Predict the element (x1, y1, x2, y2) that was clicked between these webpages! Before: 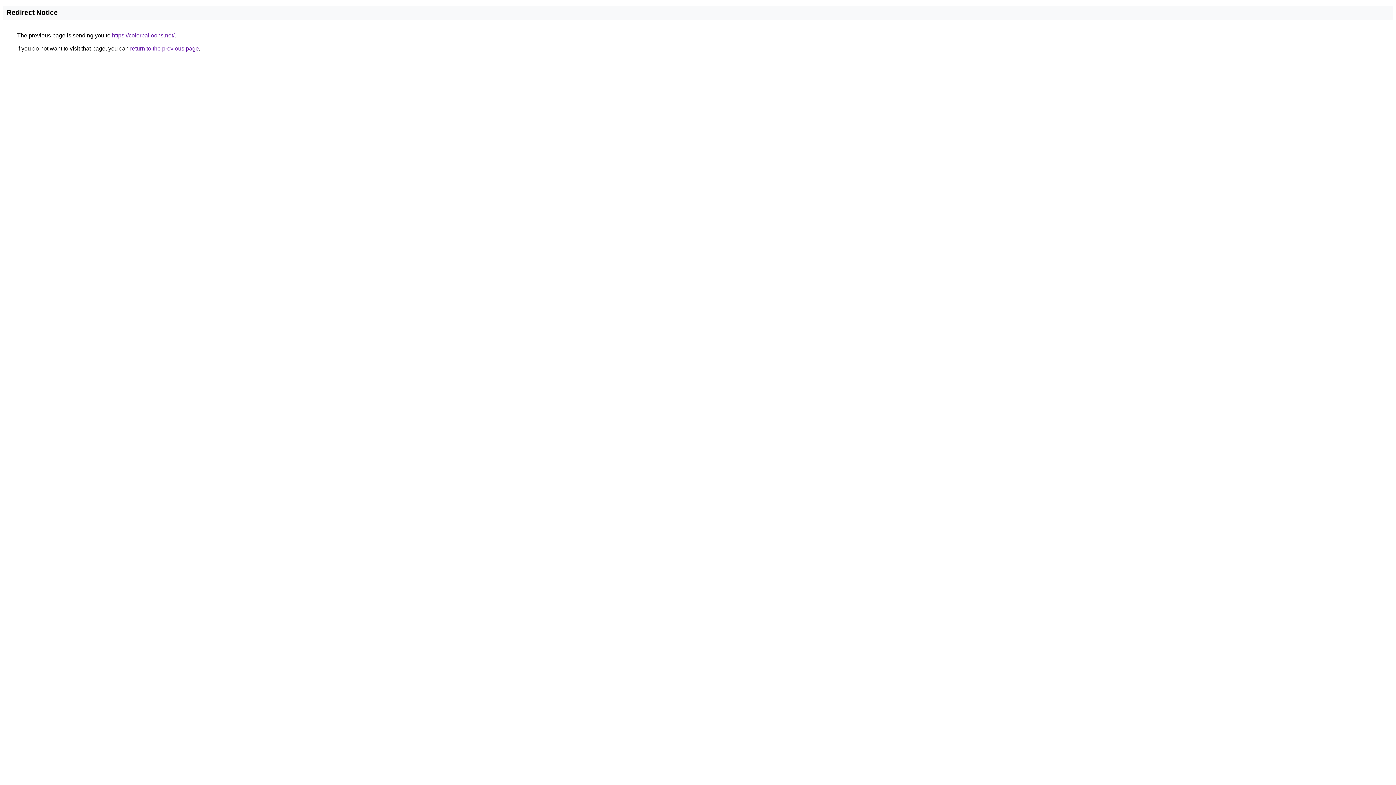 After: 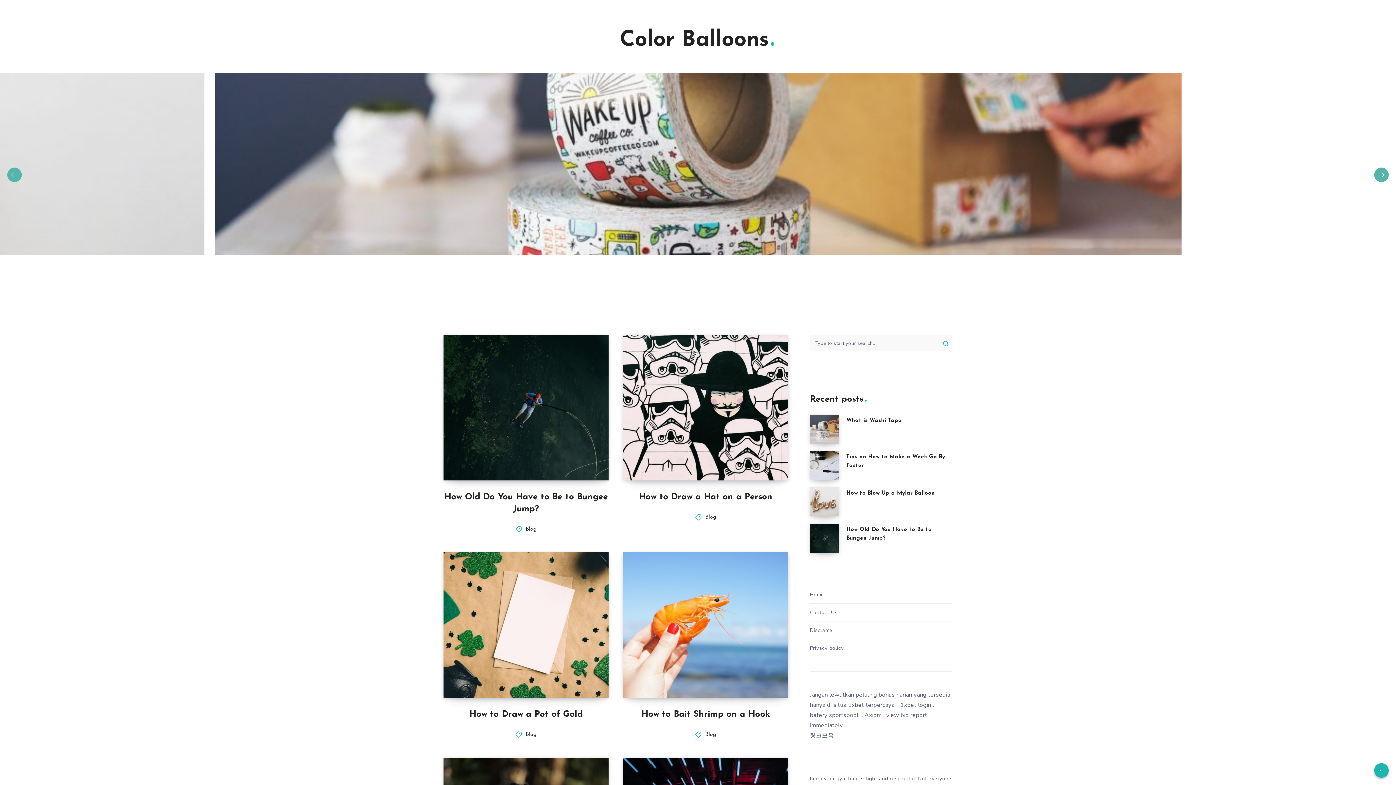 Action: label: https://colorballoons.net/ bbox: (112, 32, 174, 38)